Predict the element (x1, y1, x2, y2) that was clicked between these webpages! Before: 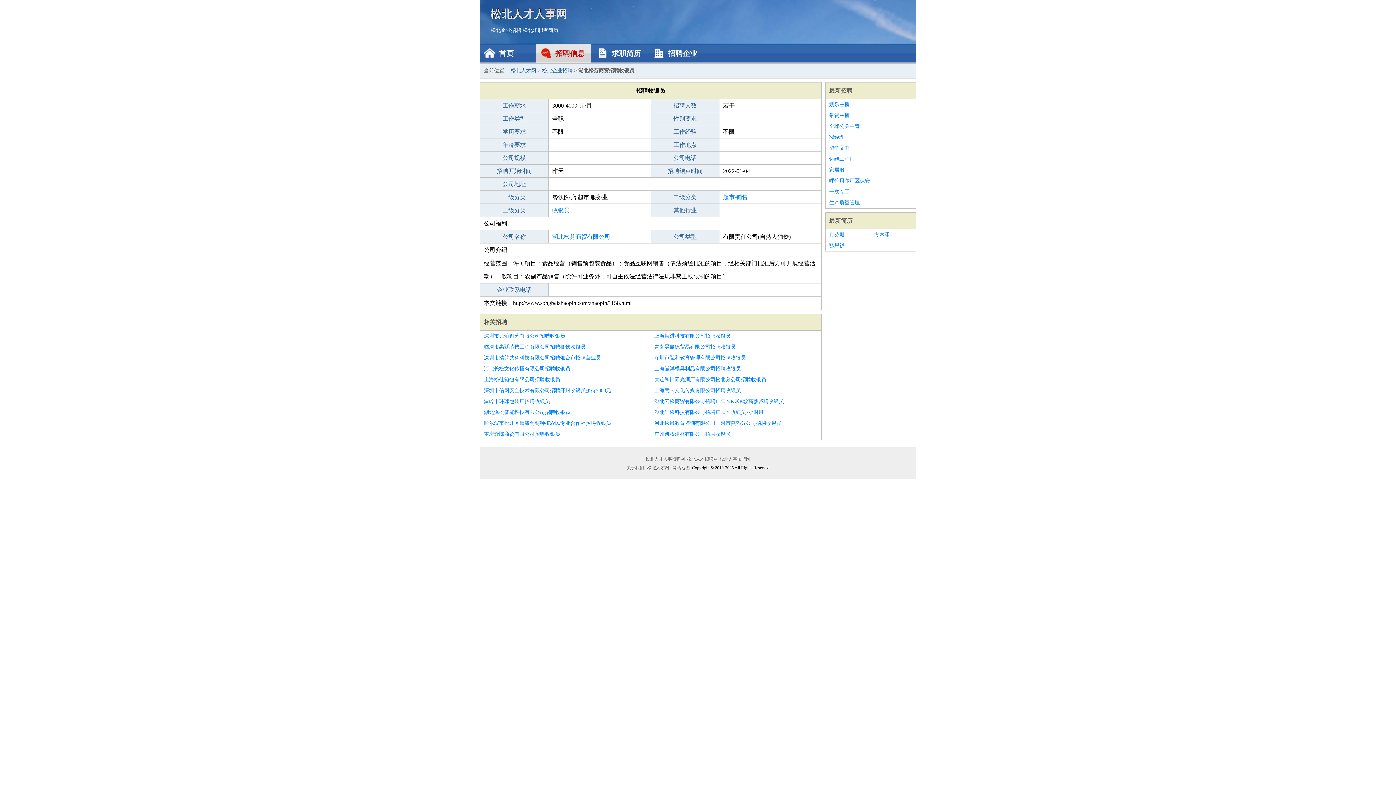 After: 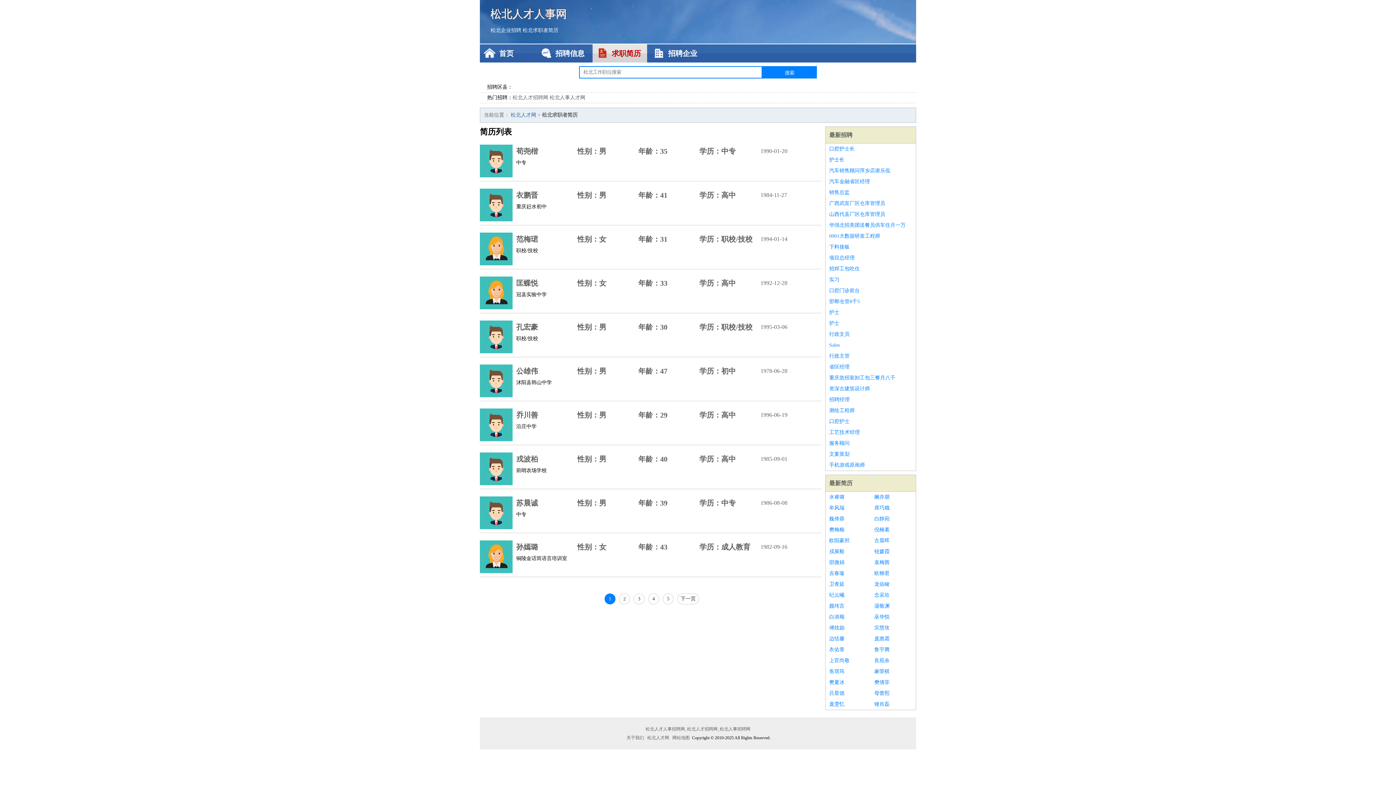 Action: label: 最新简历 bbox: (829, 217, 852, 224)